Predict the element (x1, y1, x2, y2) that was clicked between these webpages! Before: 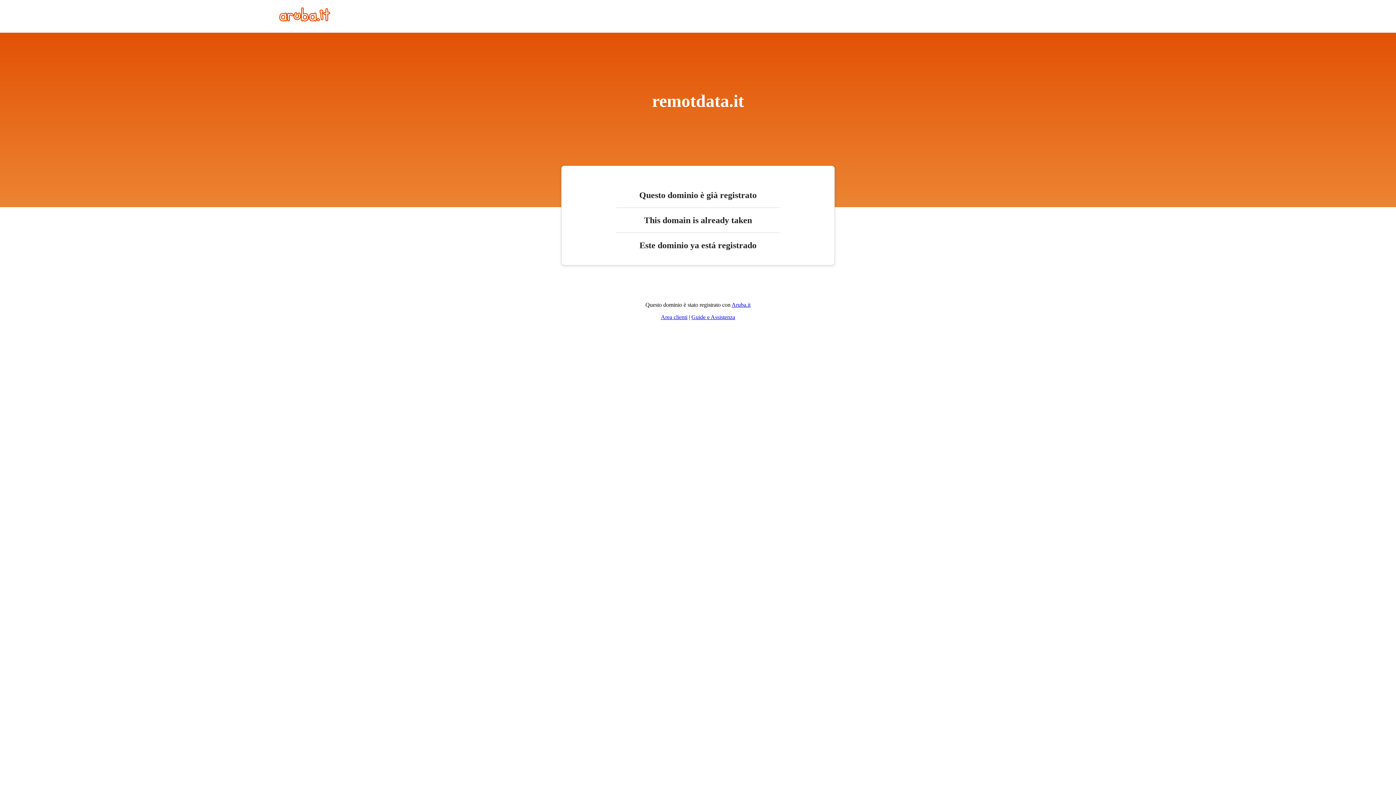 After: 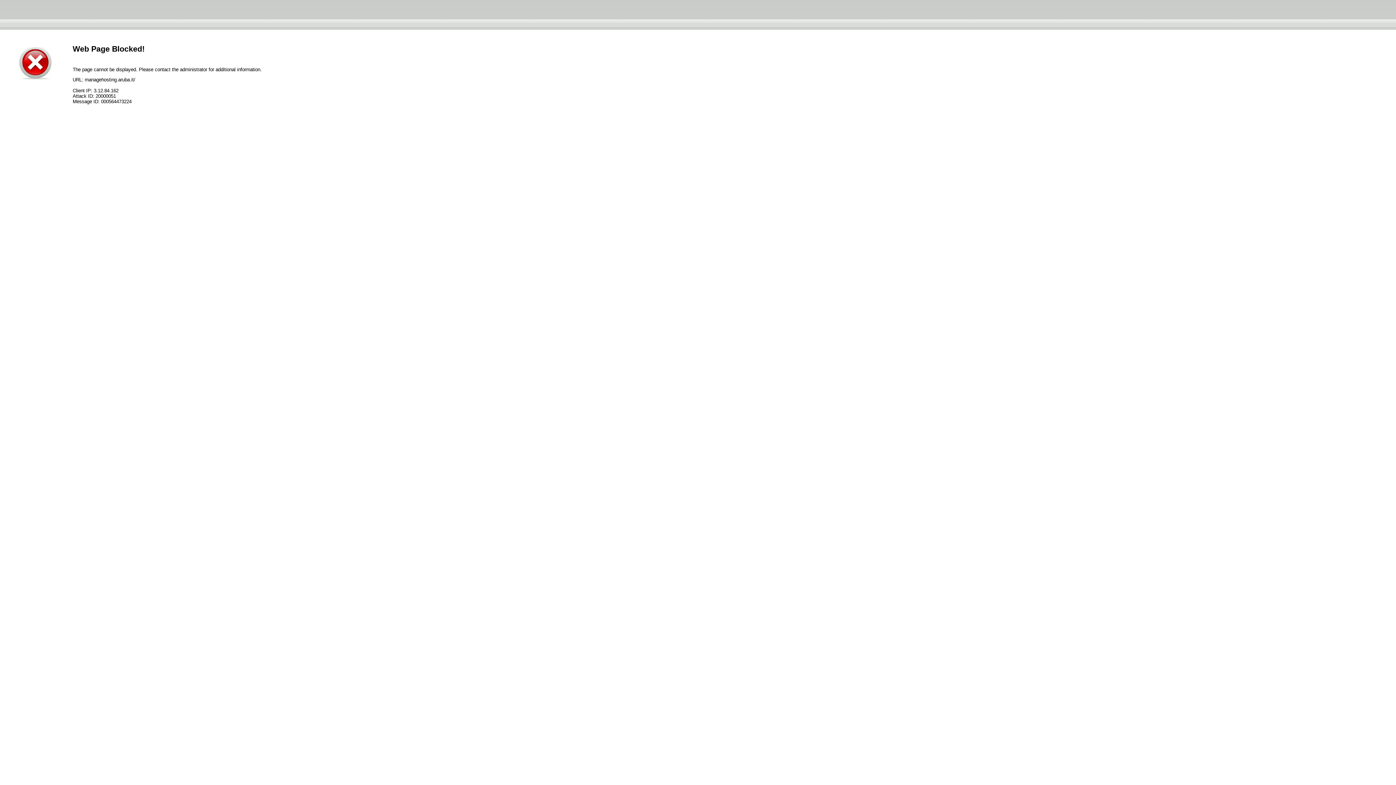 Action: bbox: (661, 314, 687, 320) label: Area clienti